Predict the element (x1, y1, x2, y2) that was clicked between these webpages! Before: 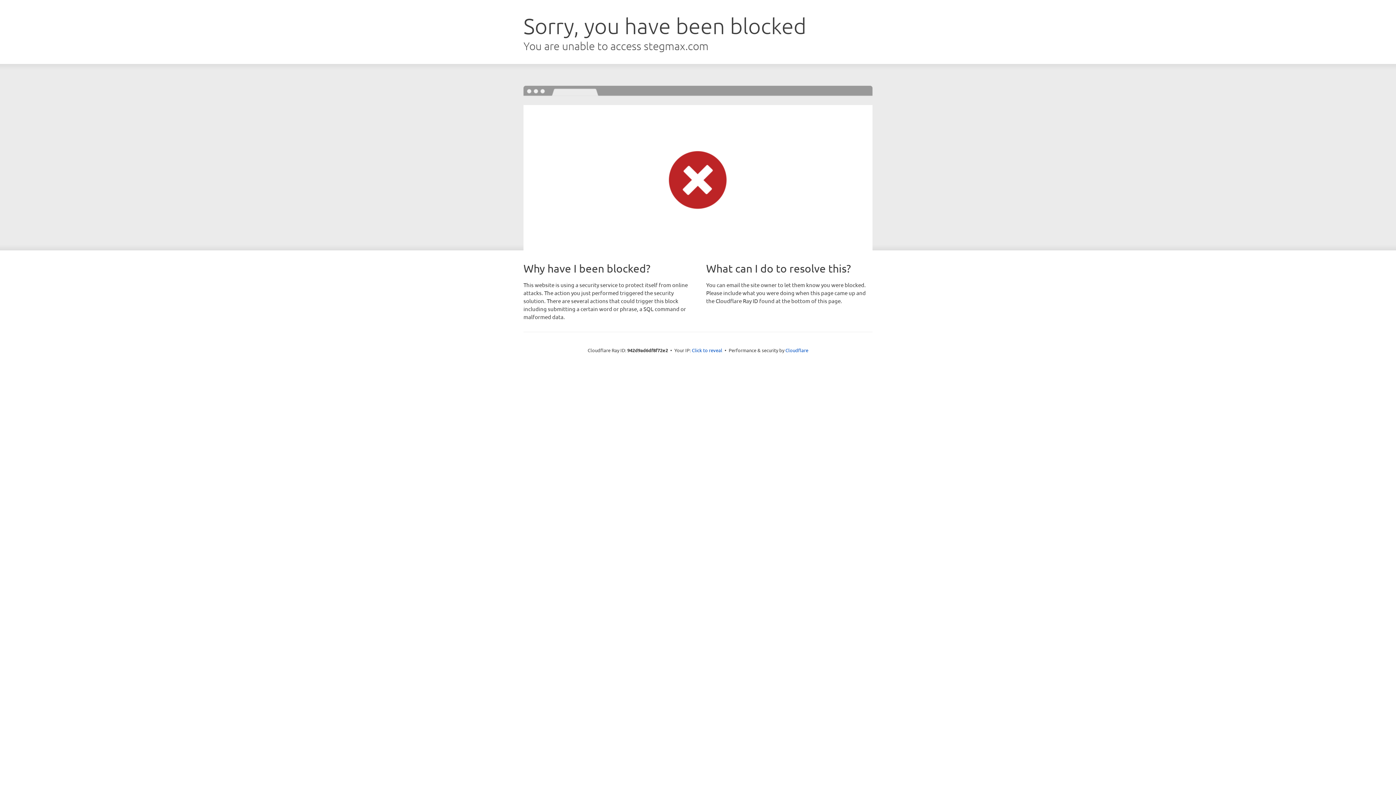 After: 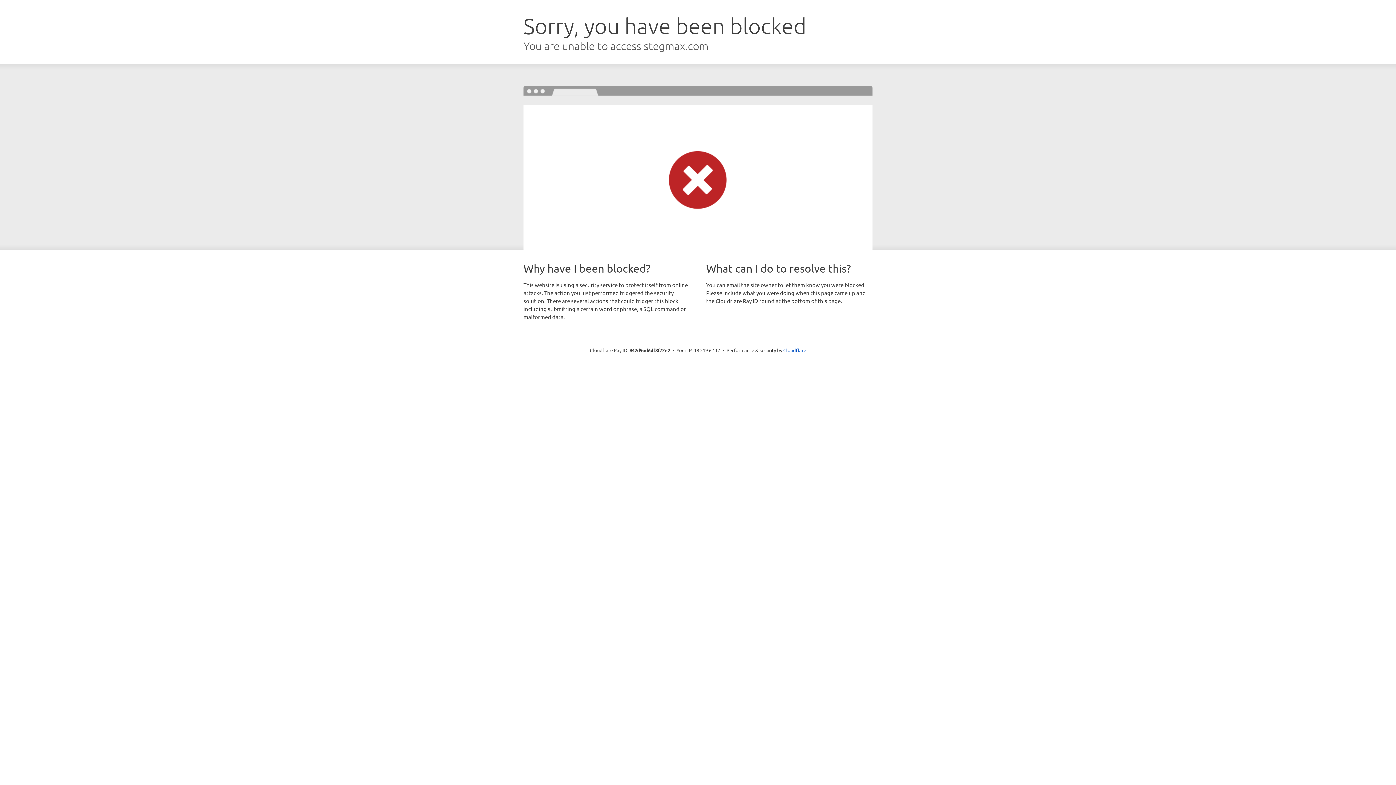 Action: label: Click to reveal bbox: (692, 346, 722, 353)